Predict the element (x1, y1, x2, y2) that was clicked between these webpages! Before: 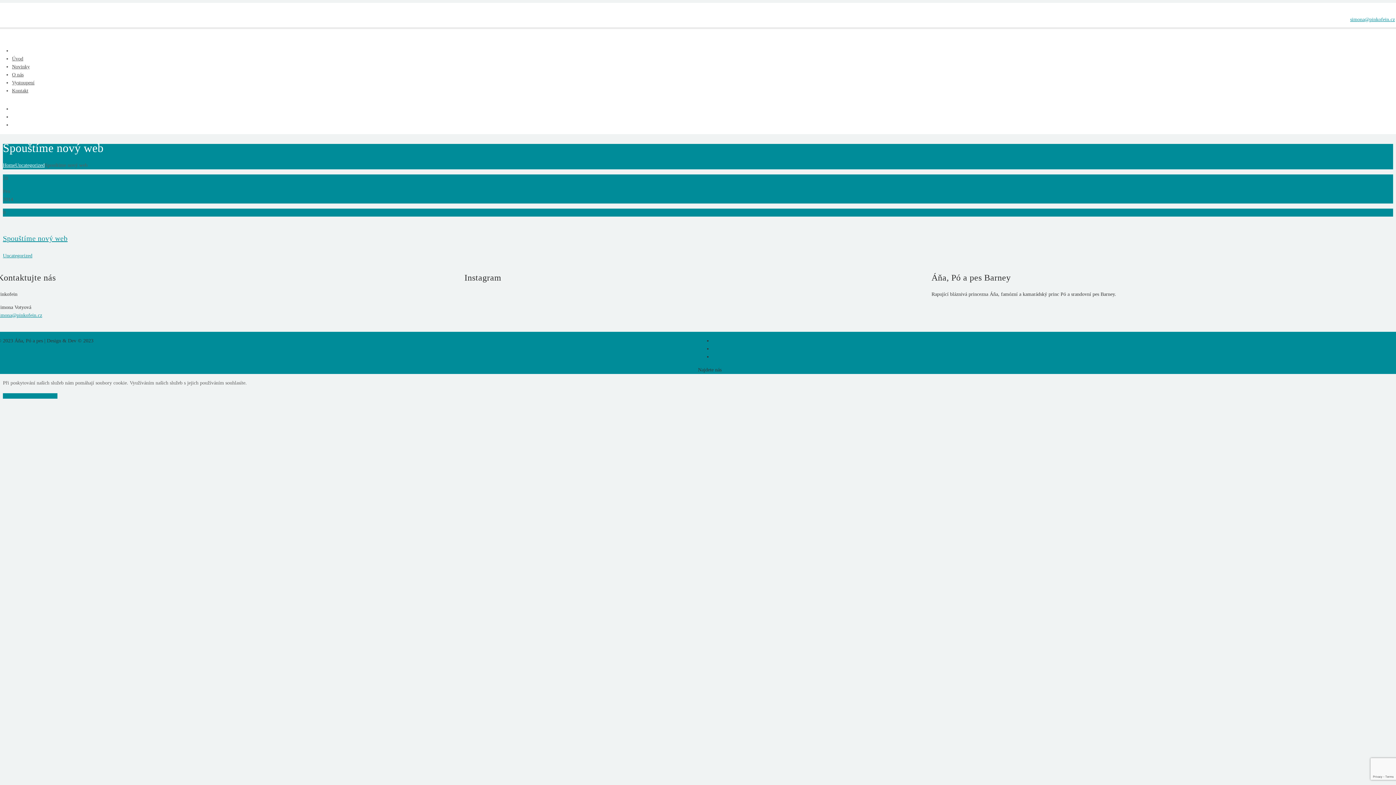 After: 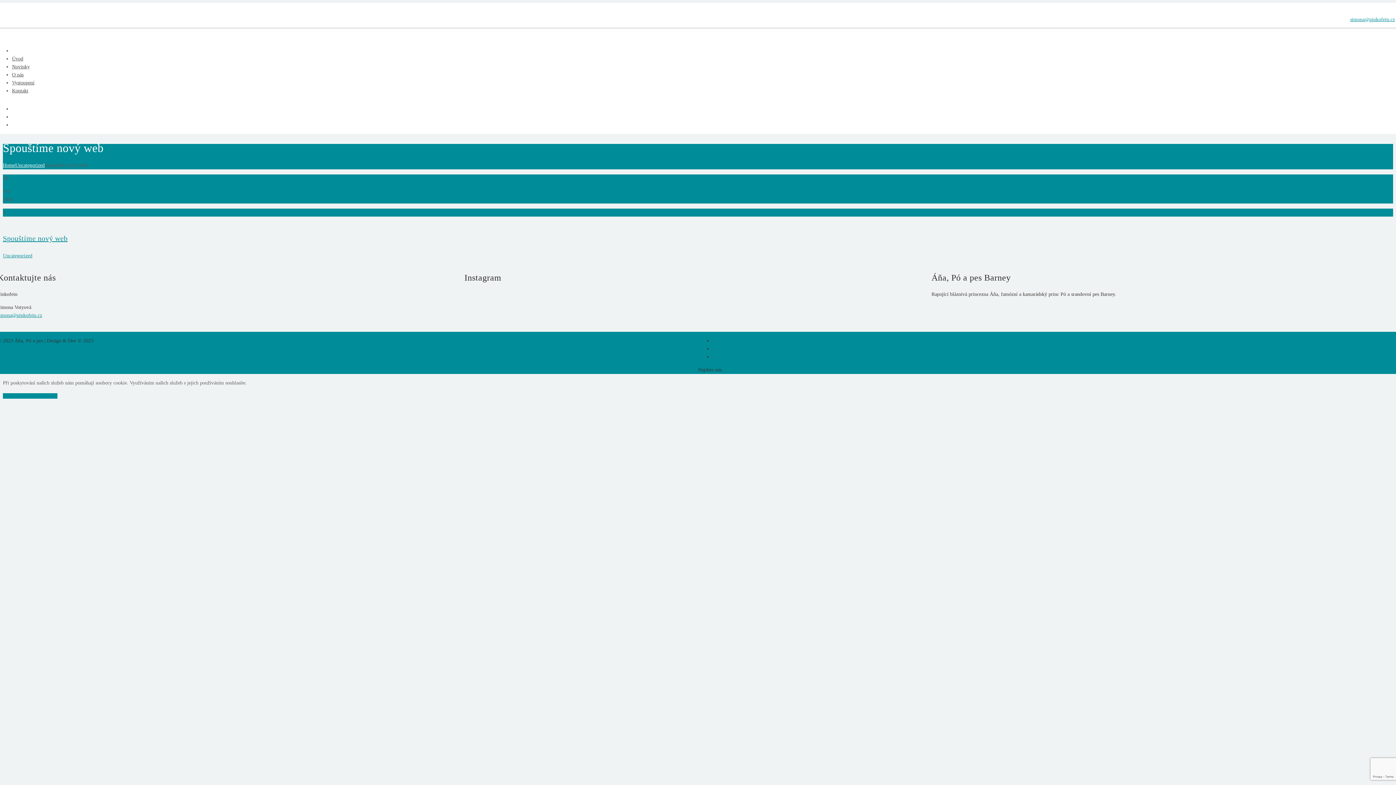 Action: label: simona@pinkofein.cz bbox: (-2, 312, 42, 318)